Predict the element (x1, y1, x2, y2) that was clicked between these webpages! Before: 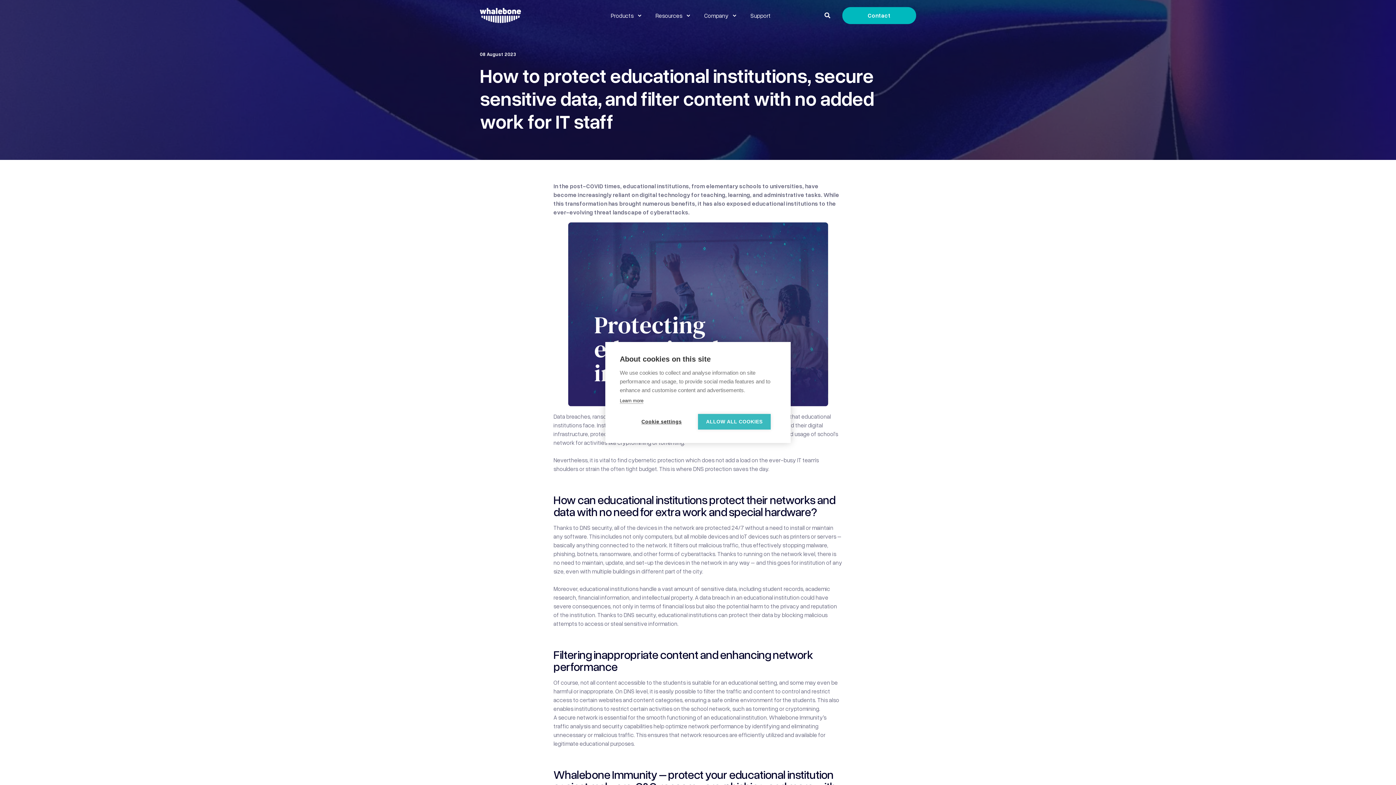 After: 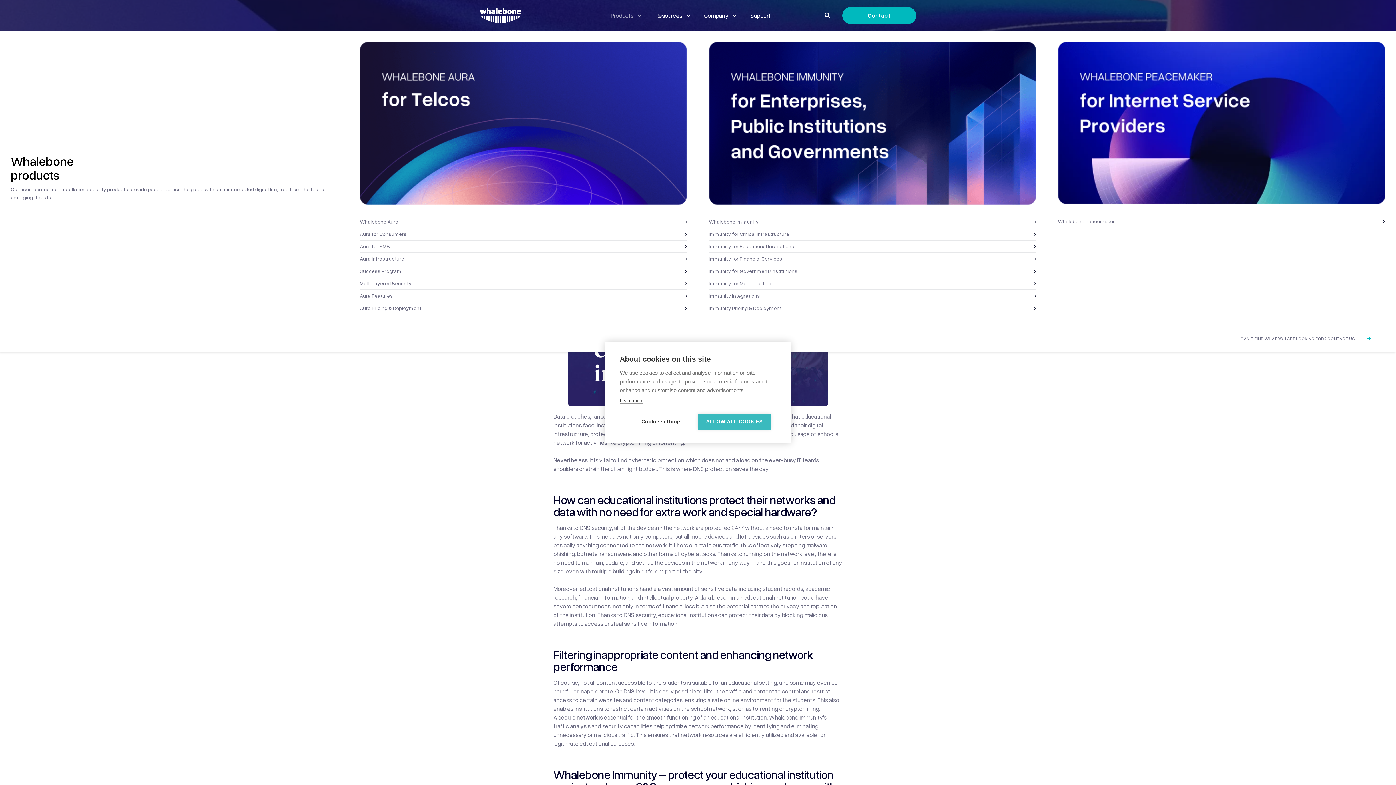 Action: label: Products bbox: (610, 0, 644, 31)